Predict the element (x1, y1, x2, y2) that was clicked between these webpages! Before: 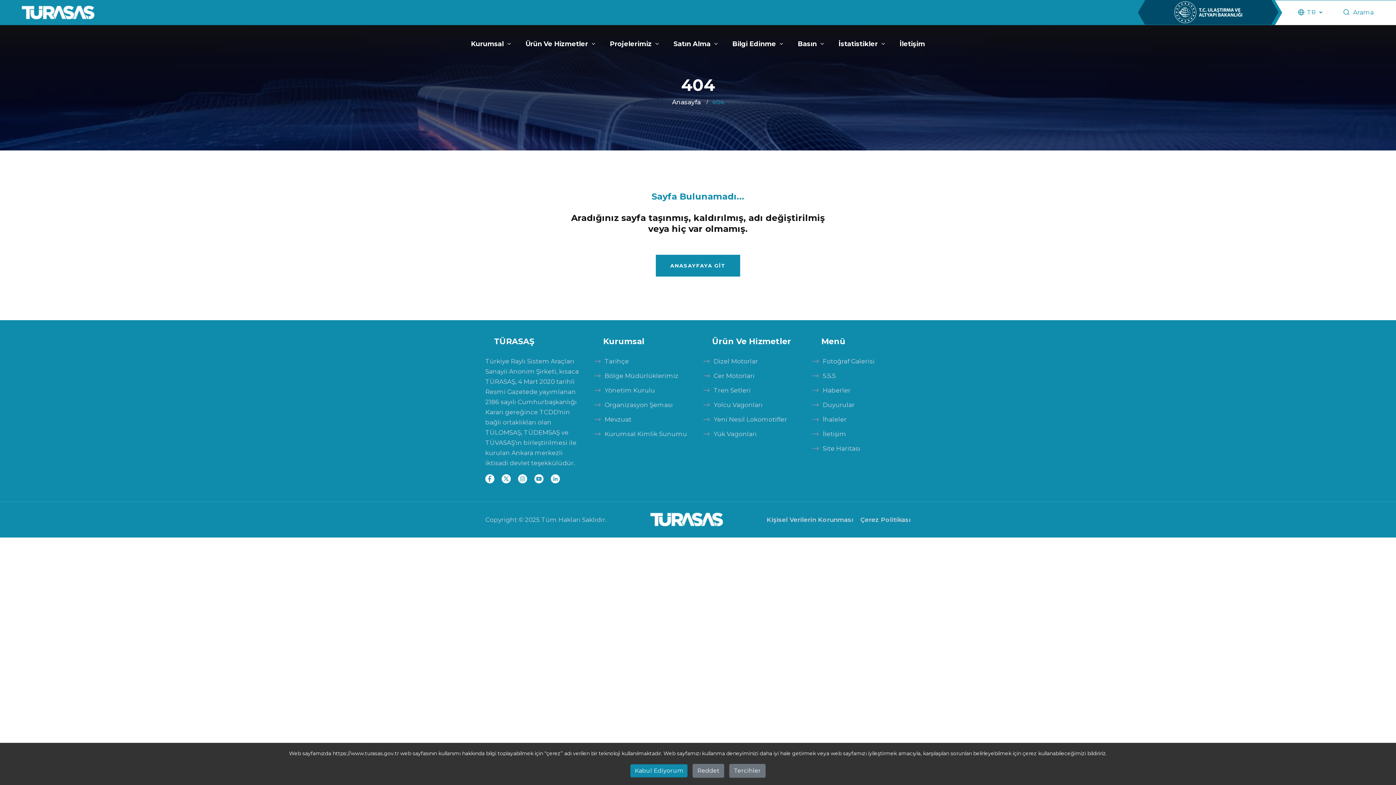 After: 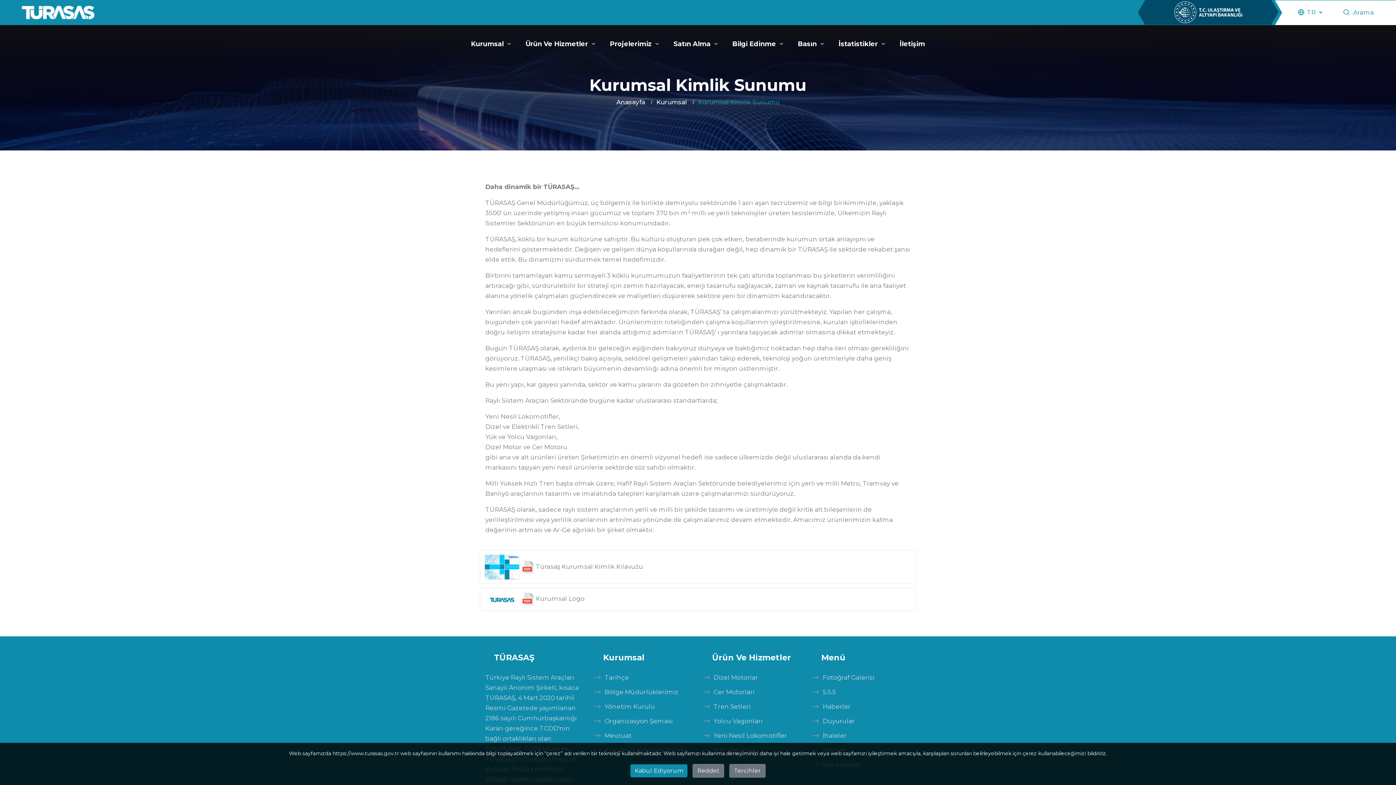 Action: bbox: (594, 429, 687, 438) label: Kurumsal Kimlik Sunumu